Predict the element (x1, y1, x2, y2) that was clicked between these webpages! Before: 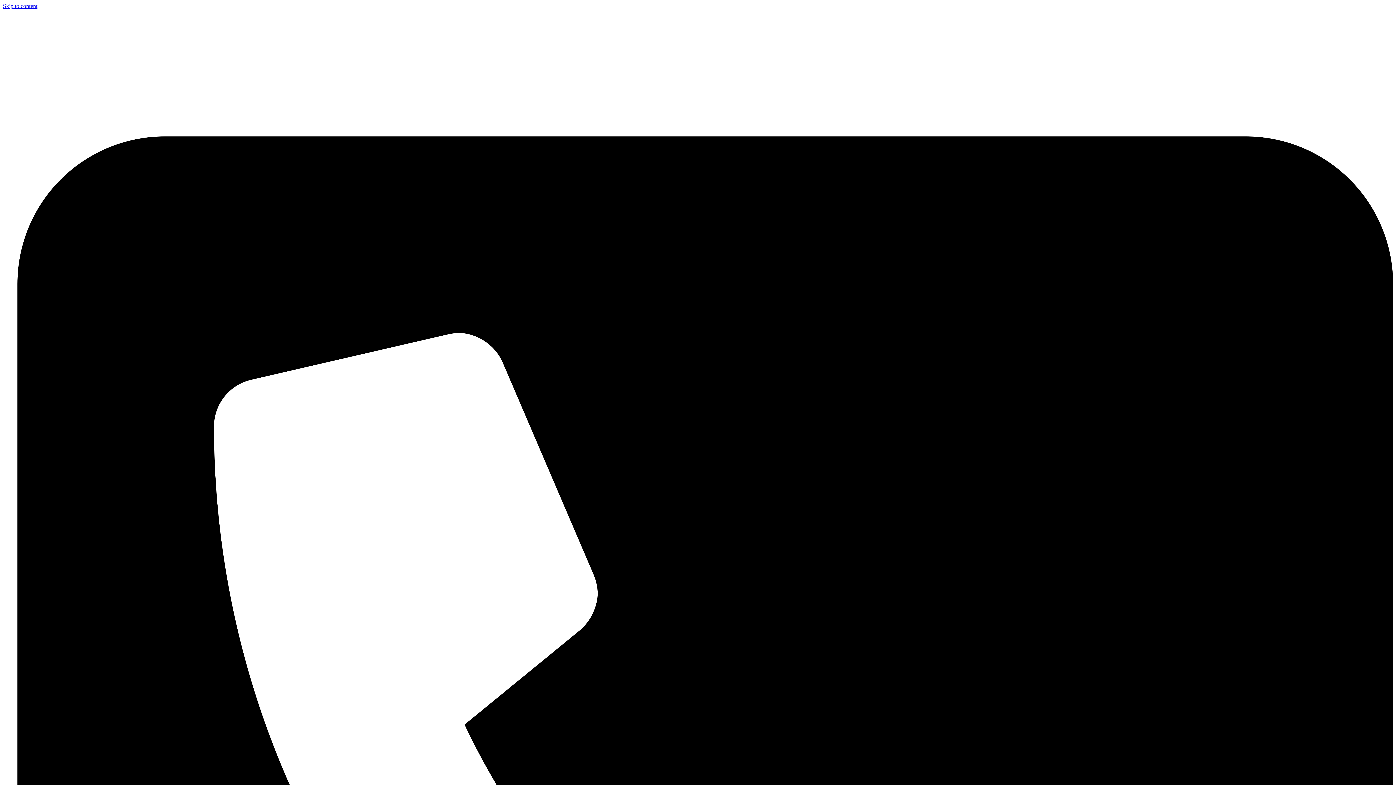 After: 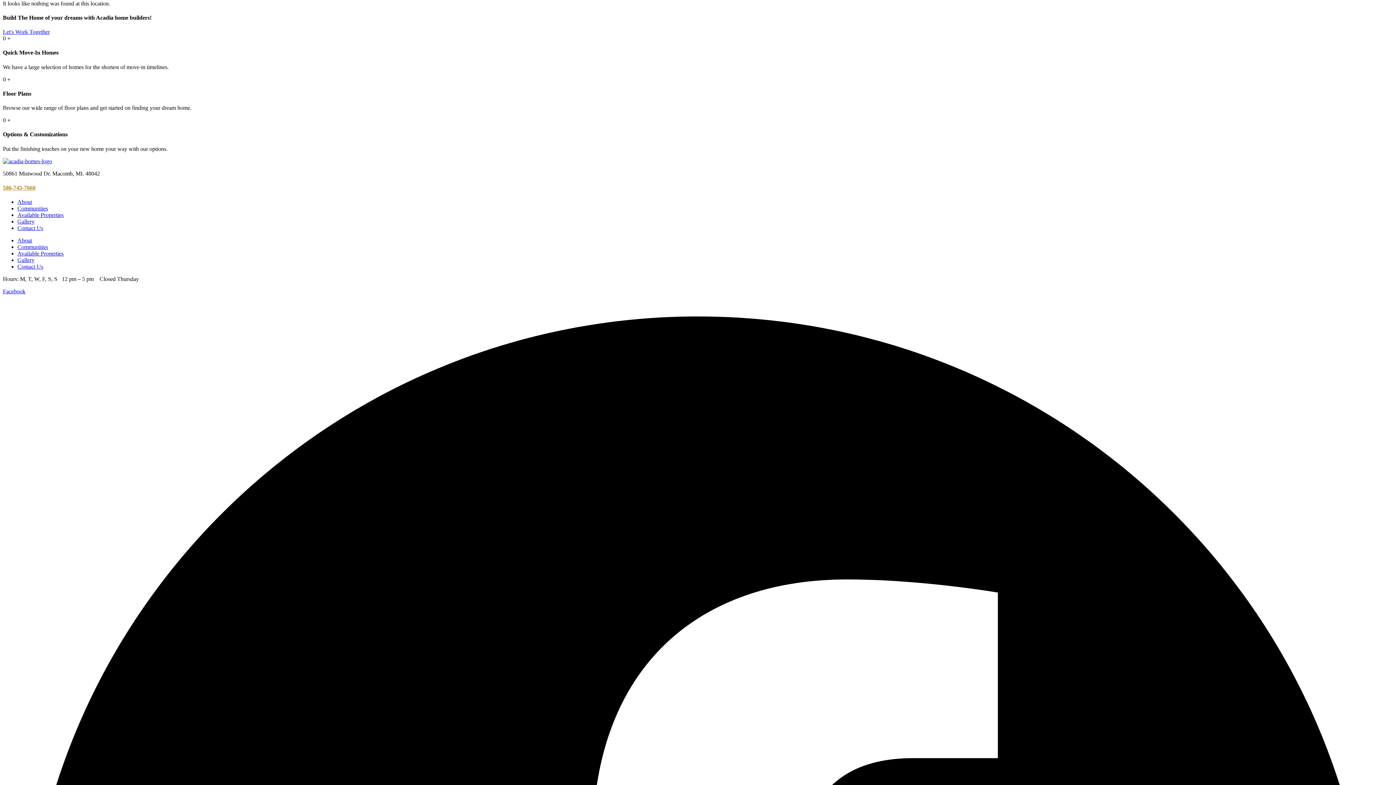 Action: bbox: (2, 2, 37, 9) label: Skip to content